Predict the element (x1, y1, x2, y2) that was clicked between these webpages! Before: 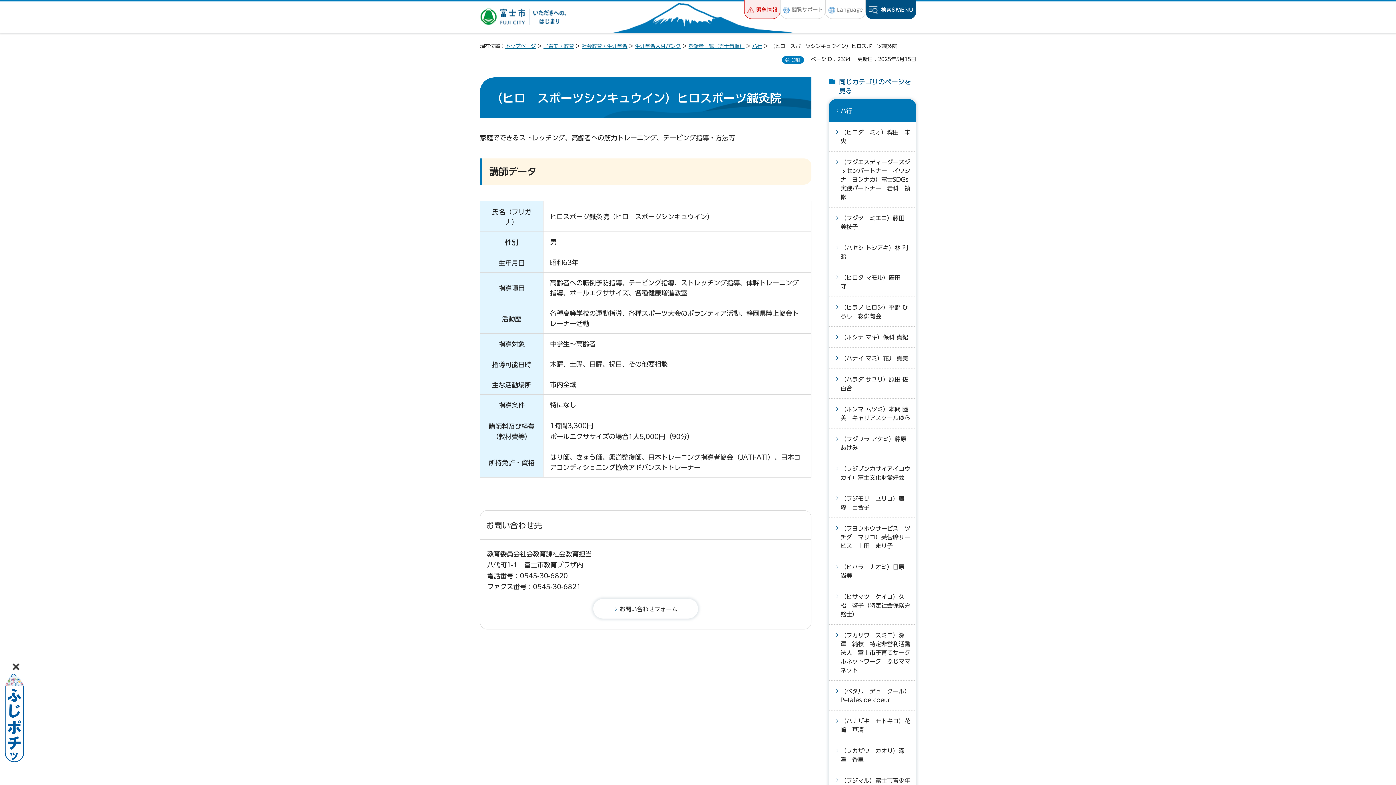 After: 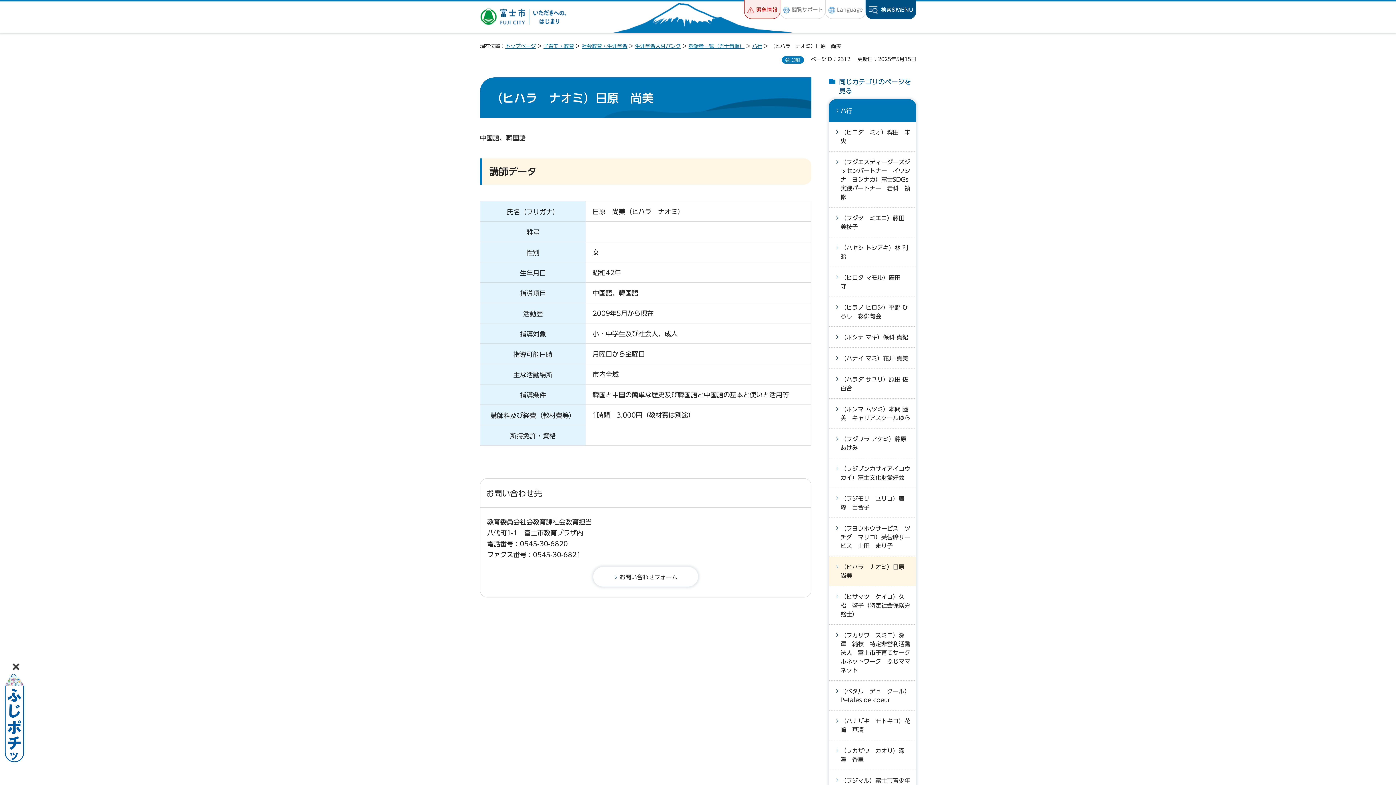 Action: label: （ヒハラ　ナオミ）日原　尚美 bbox: (829, 557, 916, 586)